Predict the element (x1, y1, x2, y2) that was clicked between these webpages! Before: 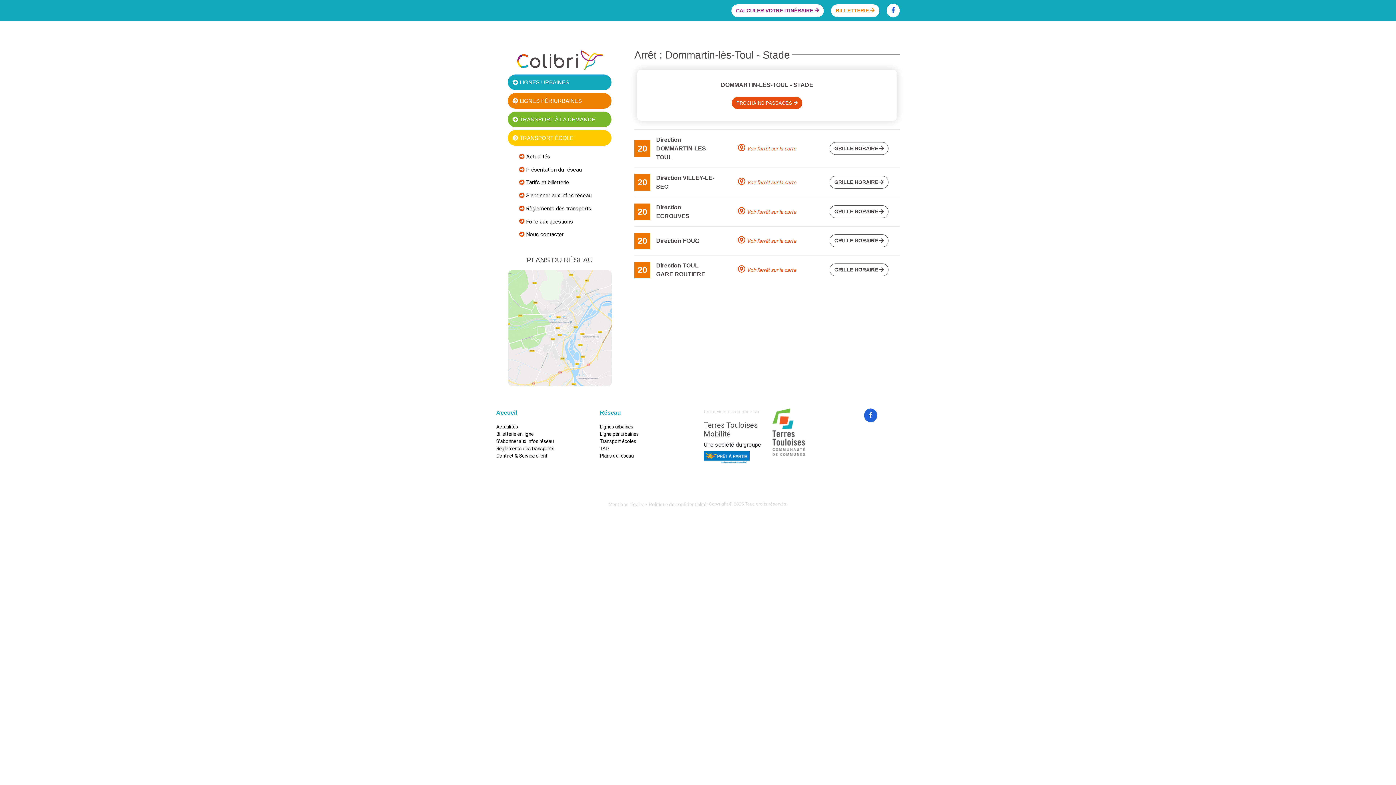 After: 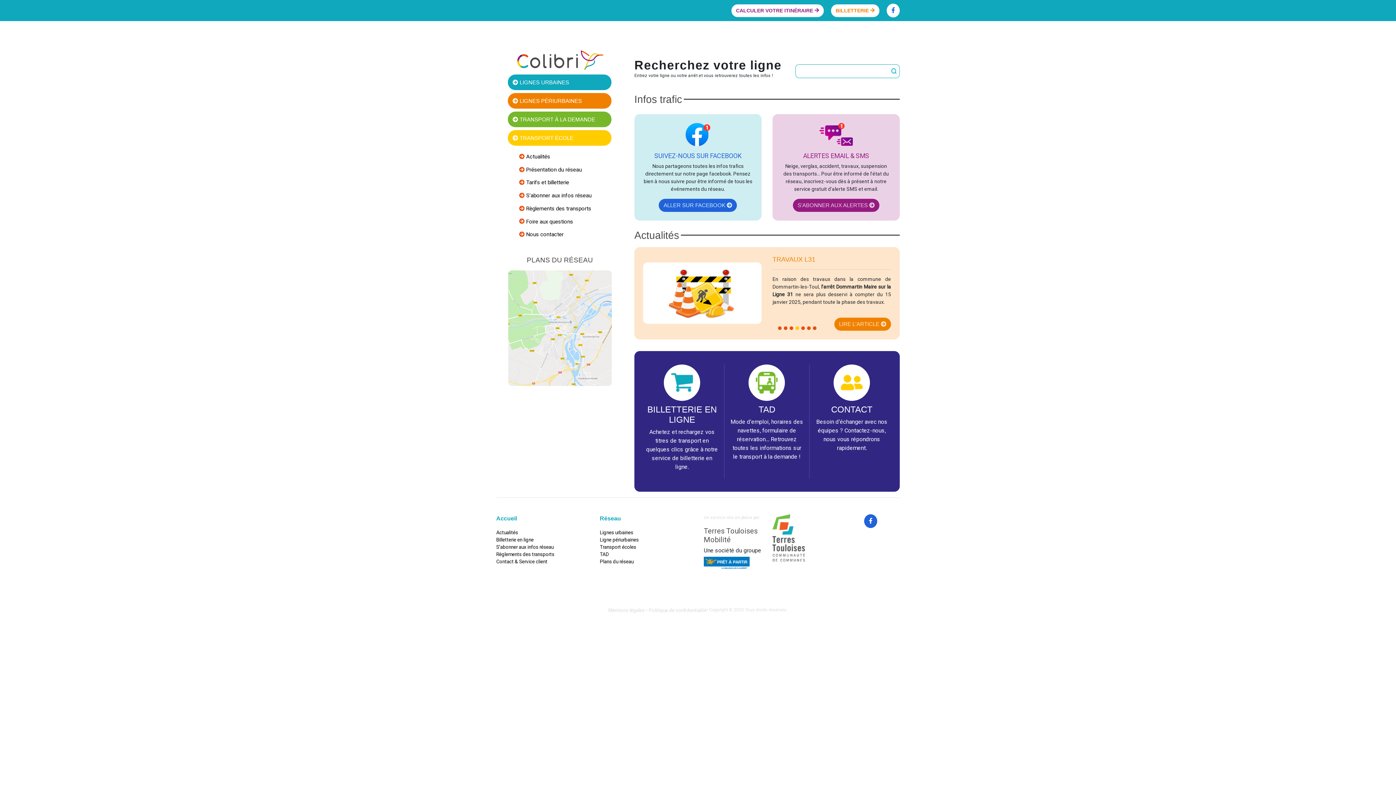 Action: bbox: (513, 57, 606, 64)